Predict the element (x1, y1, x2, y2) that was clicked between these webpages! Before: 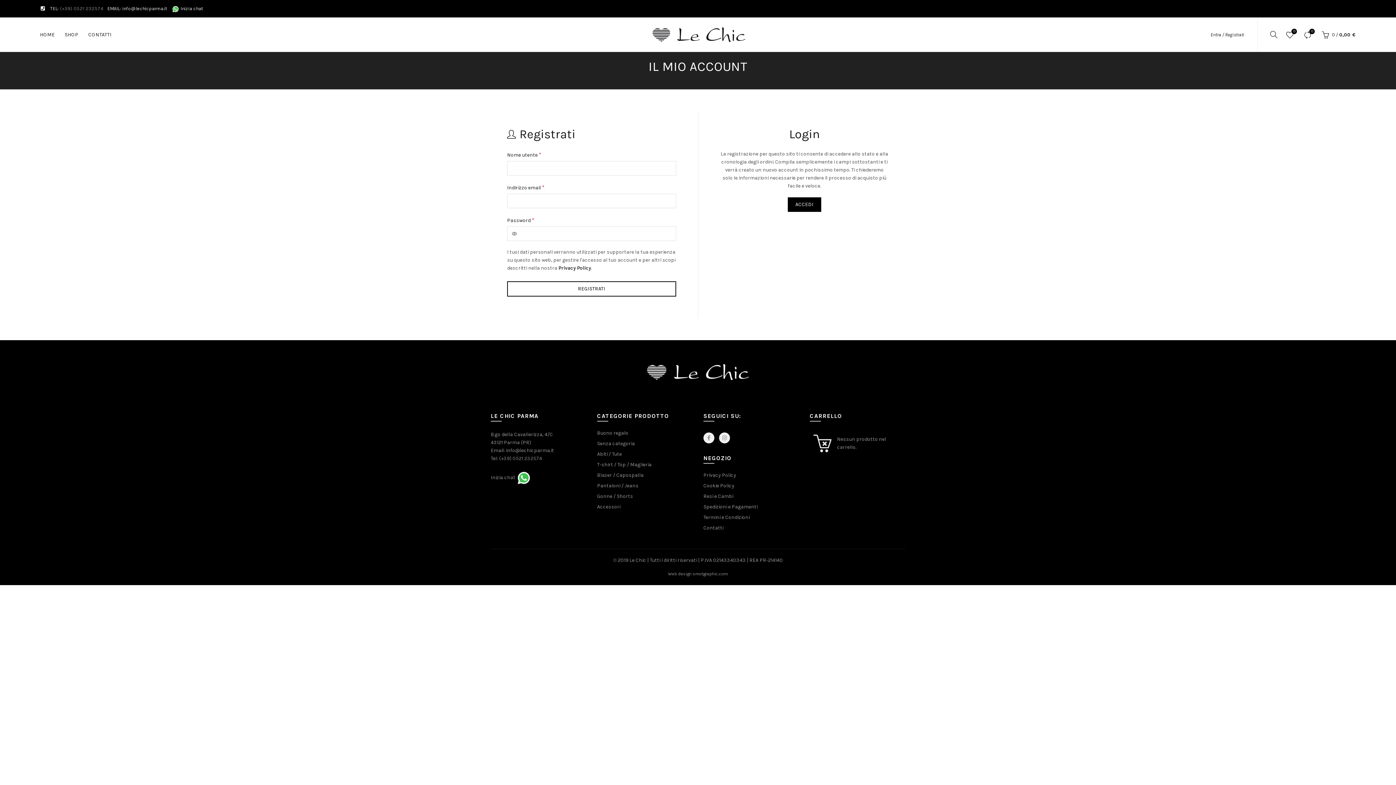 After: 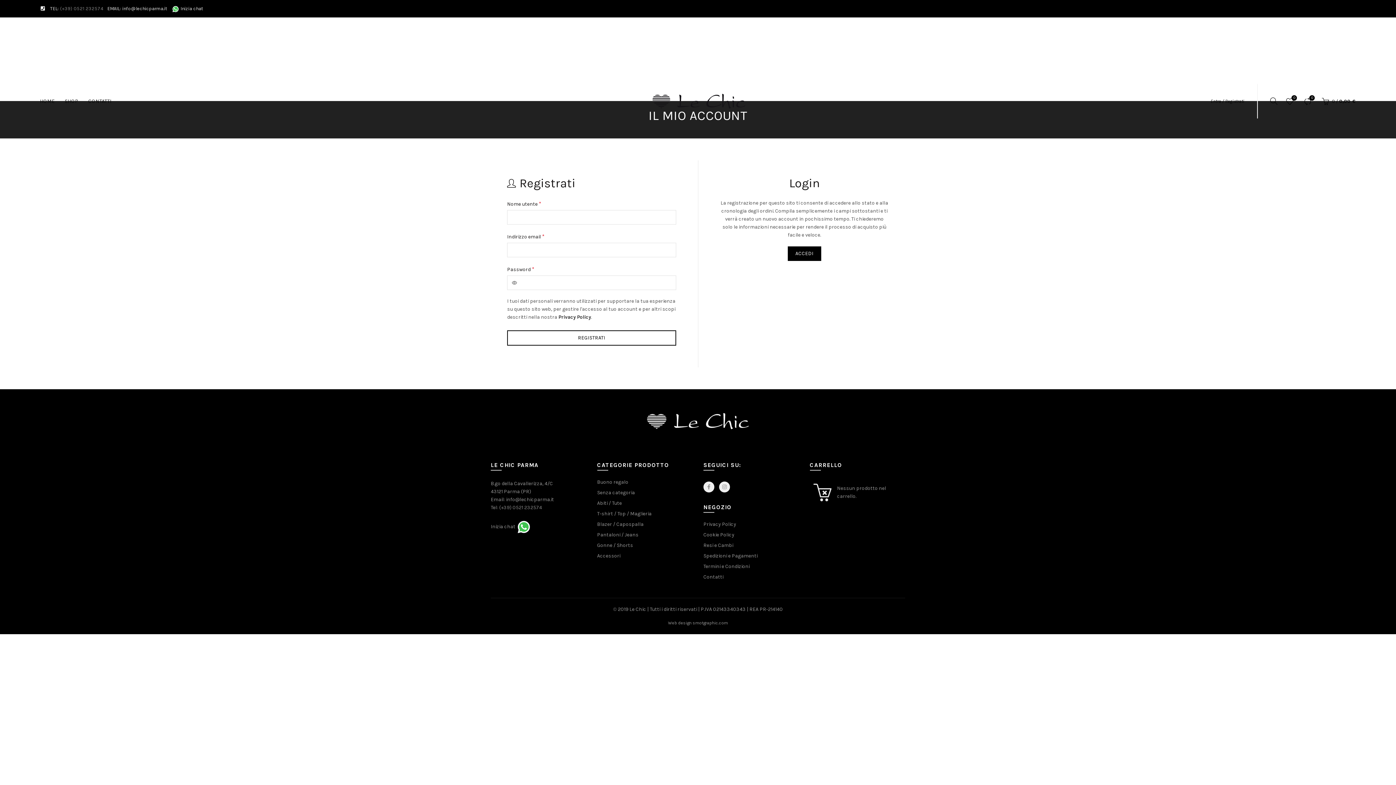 Action: label: (+39) 0521 232574 bbox: (60, 5, 103, 11)